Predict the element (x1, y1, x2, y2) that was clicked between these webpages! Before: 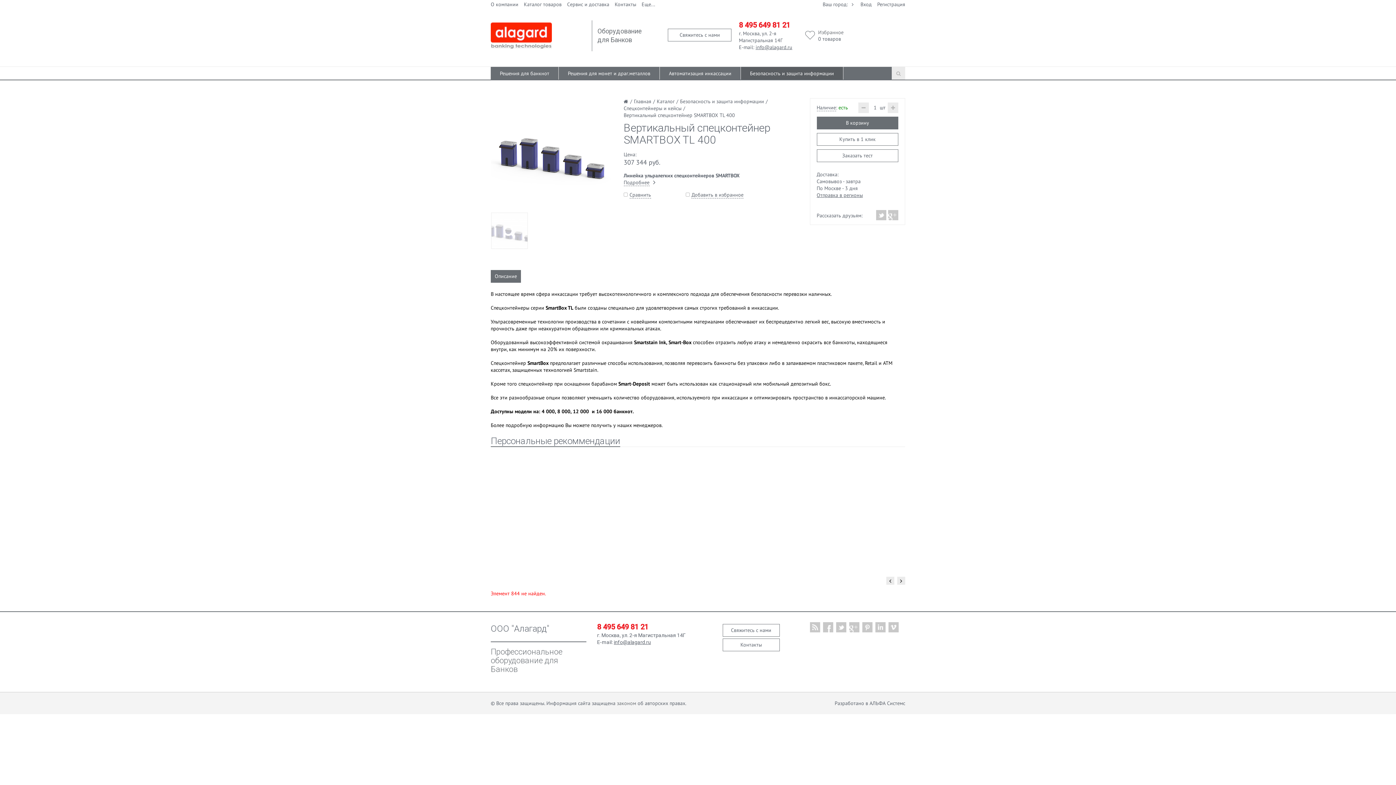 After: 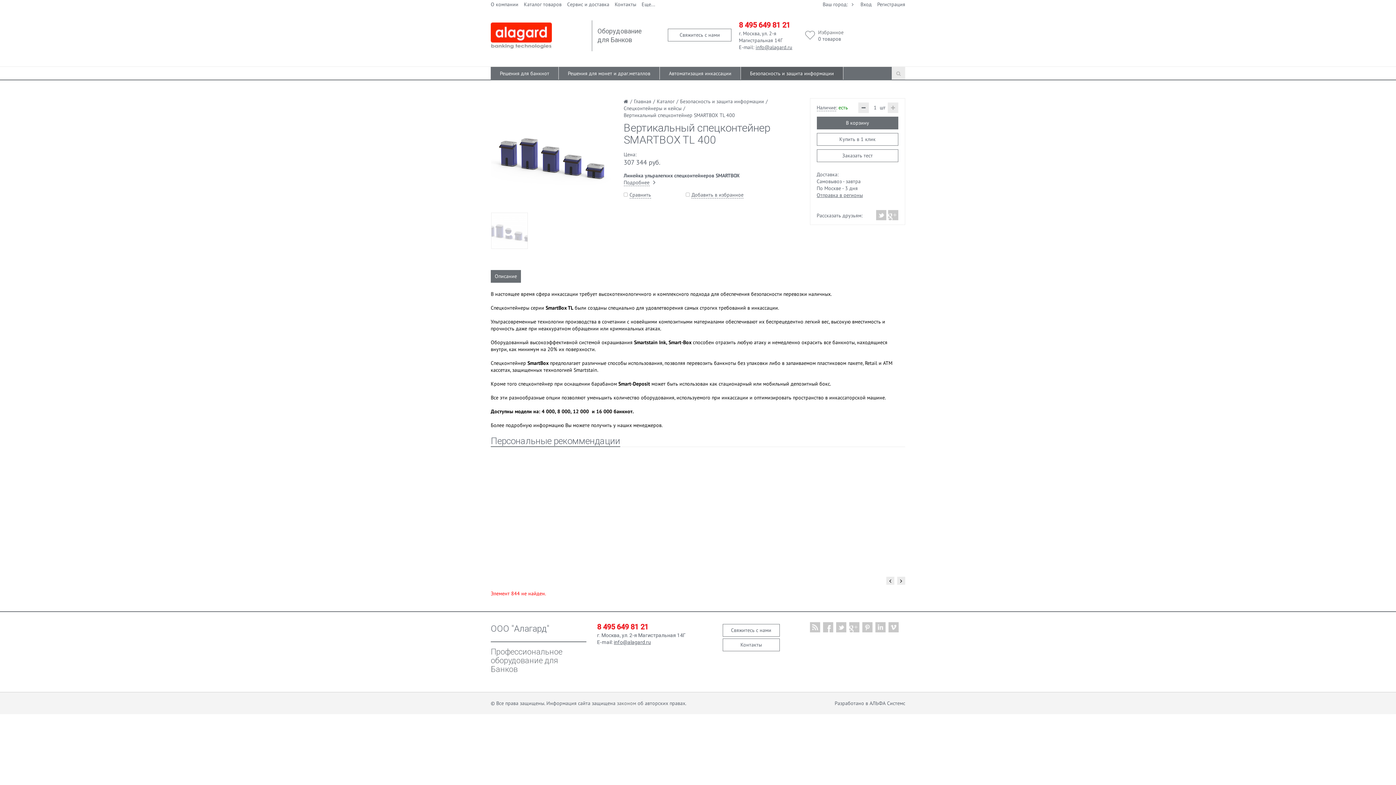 Action: bbox: (858, 102, 869, 112)